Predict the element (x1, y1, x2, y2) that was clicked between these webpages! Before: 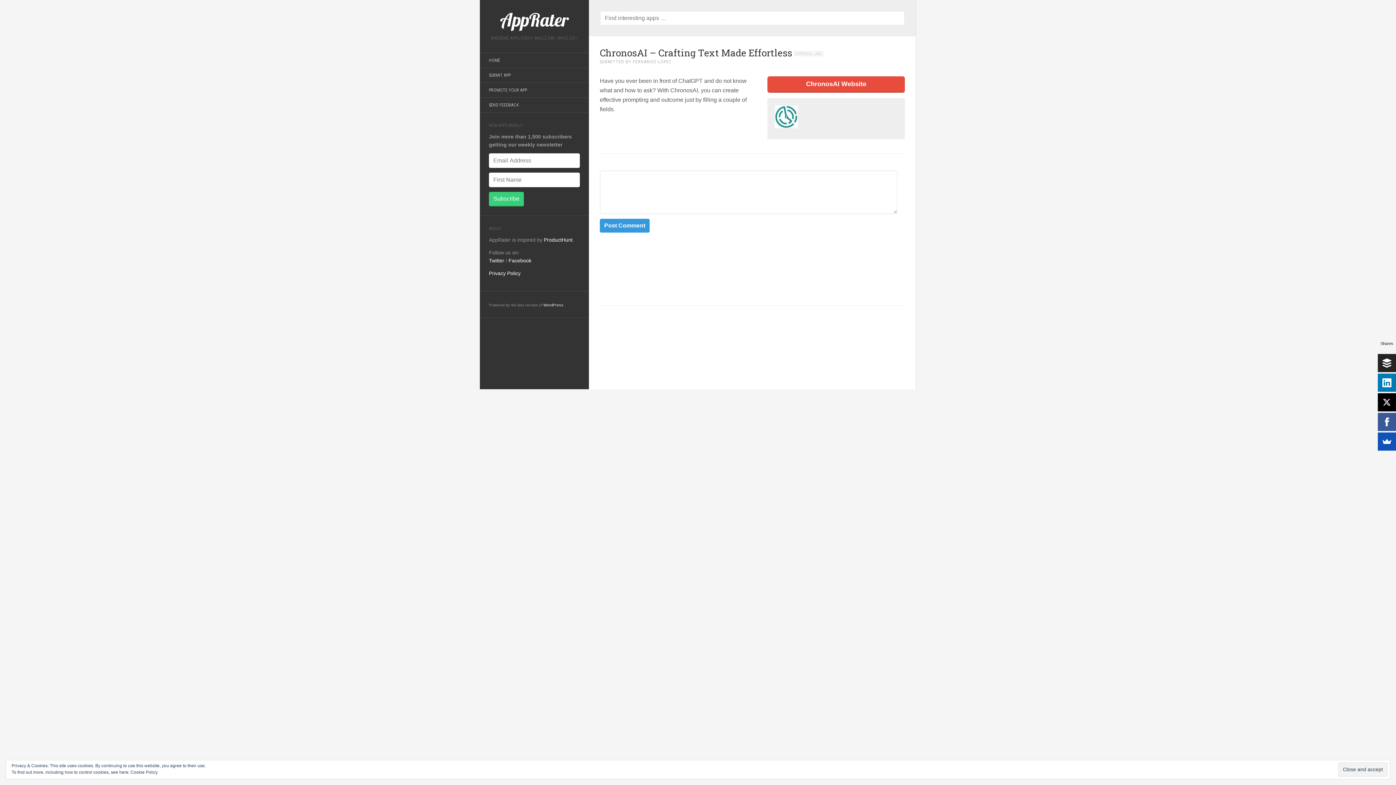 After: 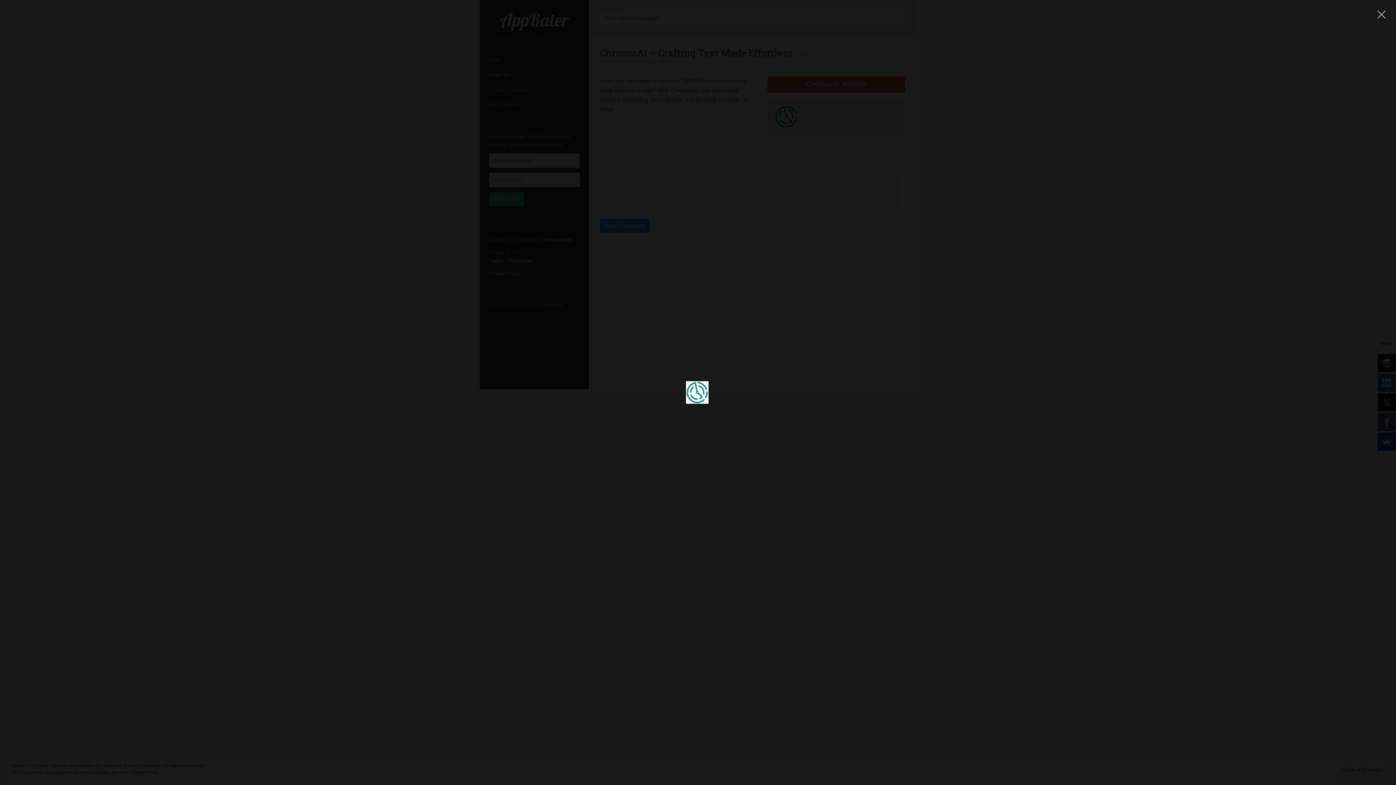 Action: bbox: (775, 115, 801, 121)